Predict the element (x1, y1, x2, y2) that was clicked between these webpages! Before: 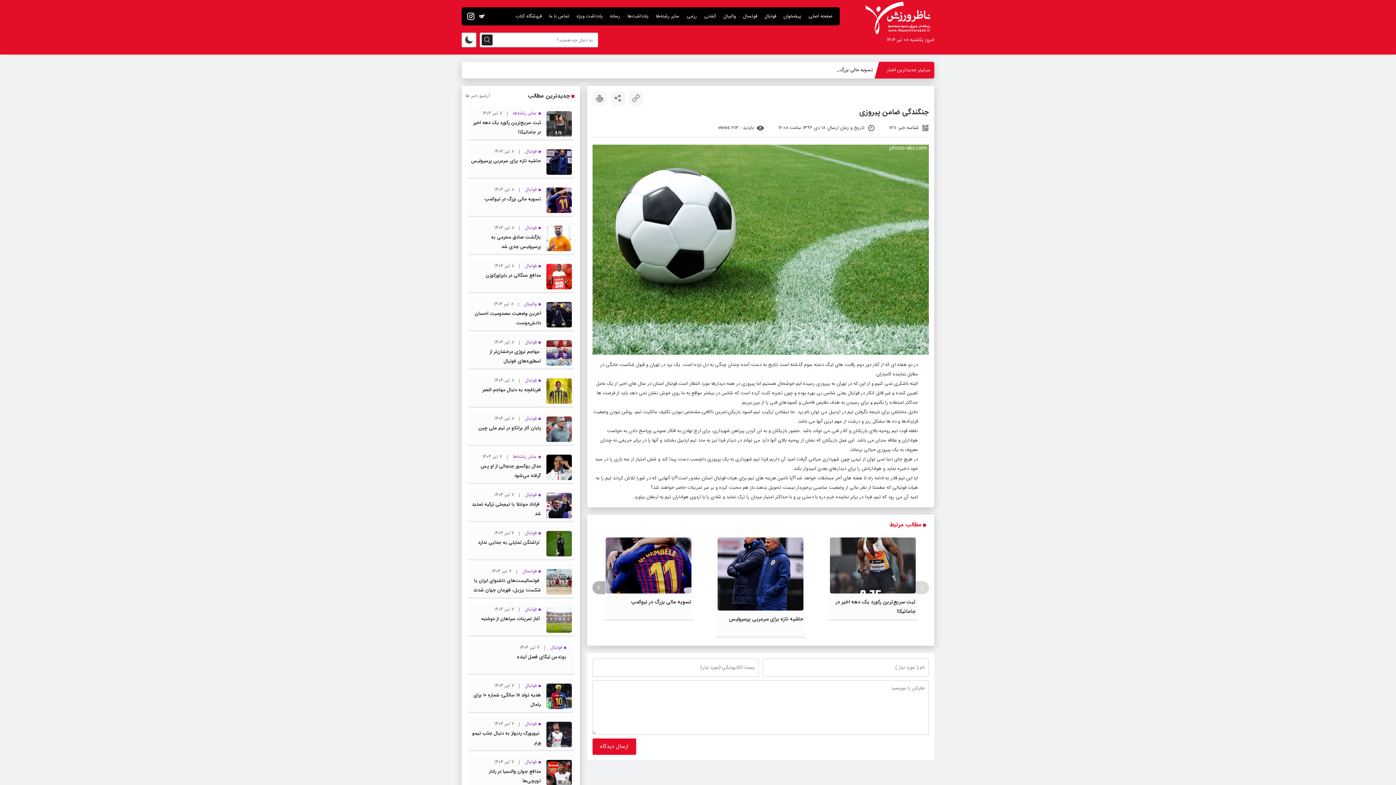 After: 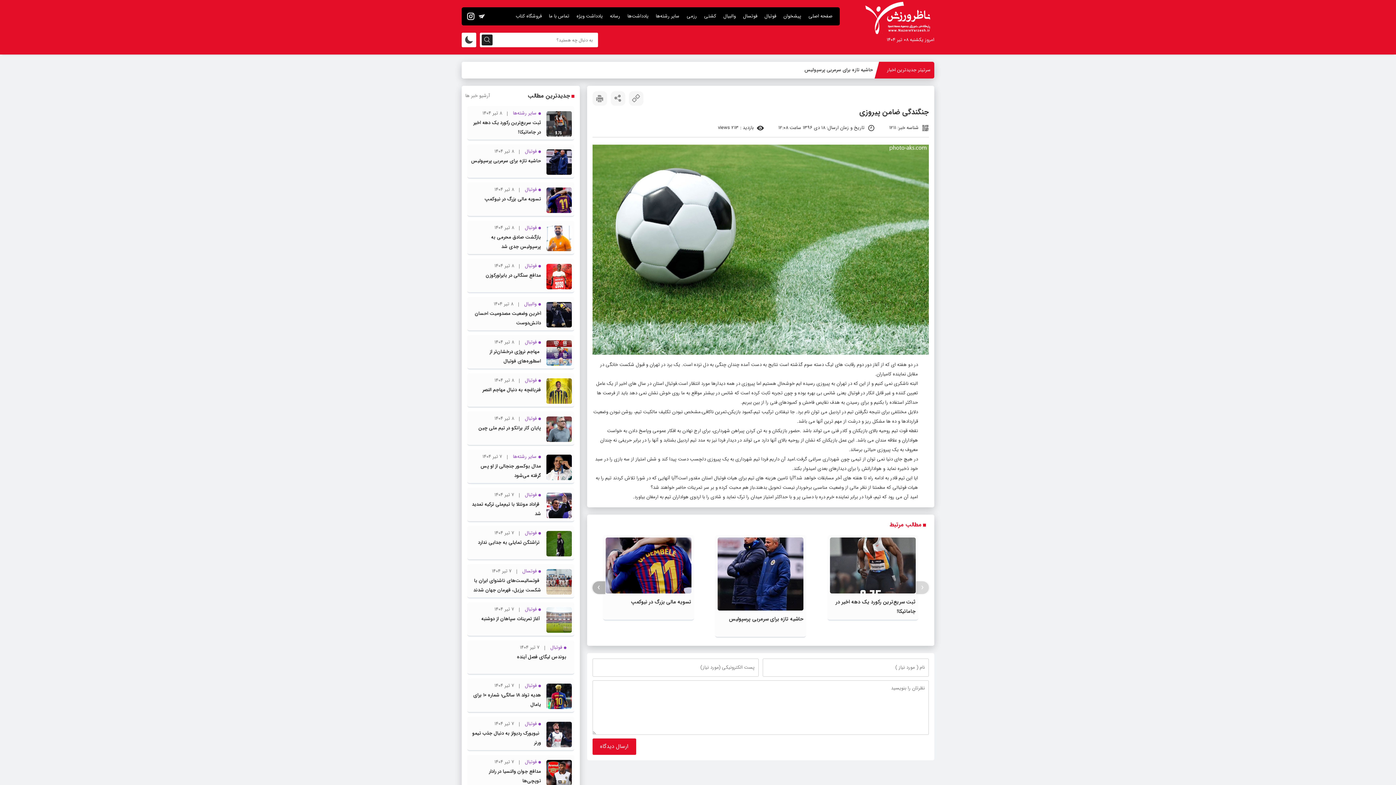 Action: bbox: (476, 9, 487, 23)